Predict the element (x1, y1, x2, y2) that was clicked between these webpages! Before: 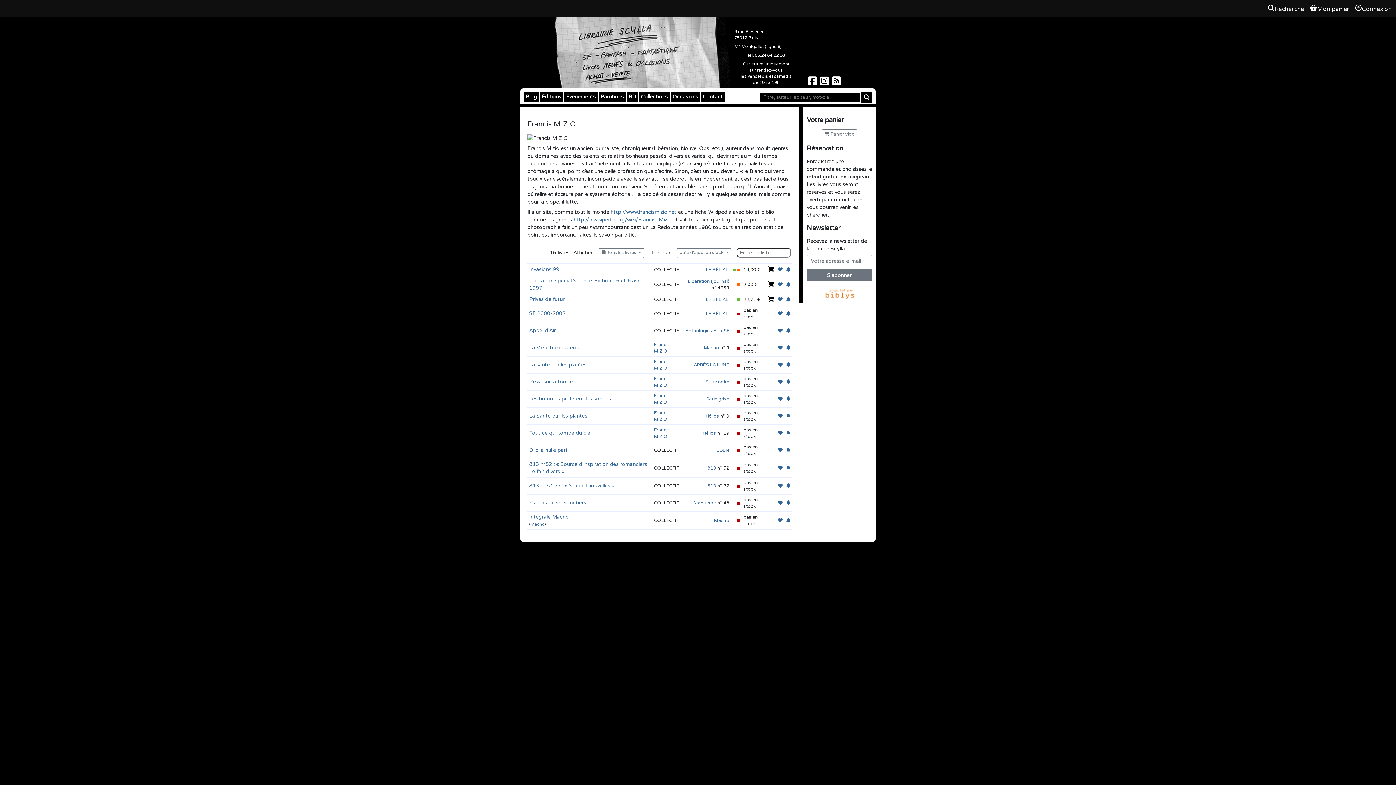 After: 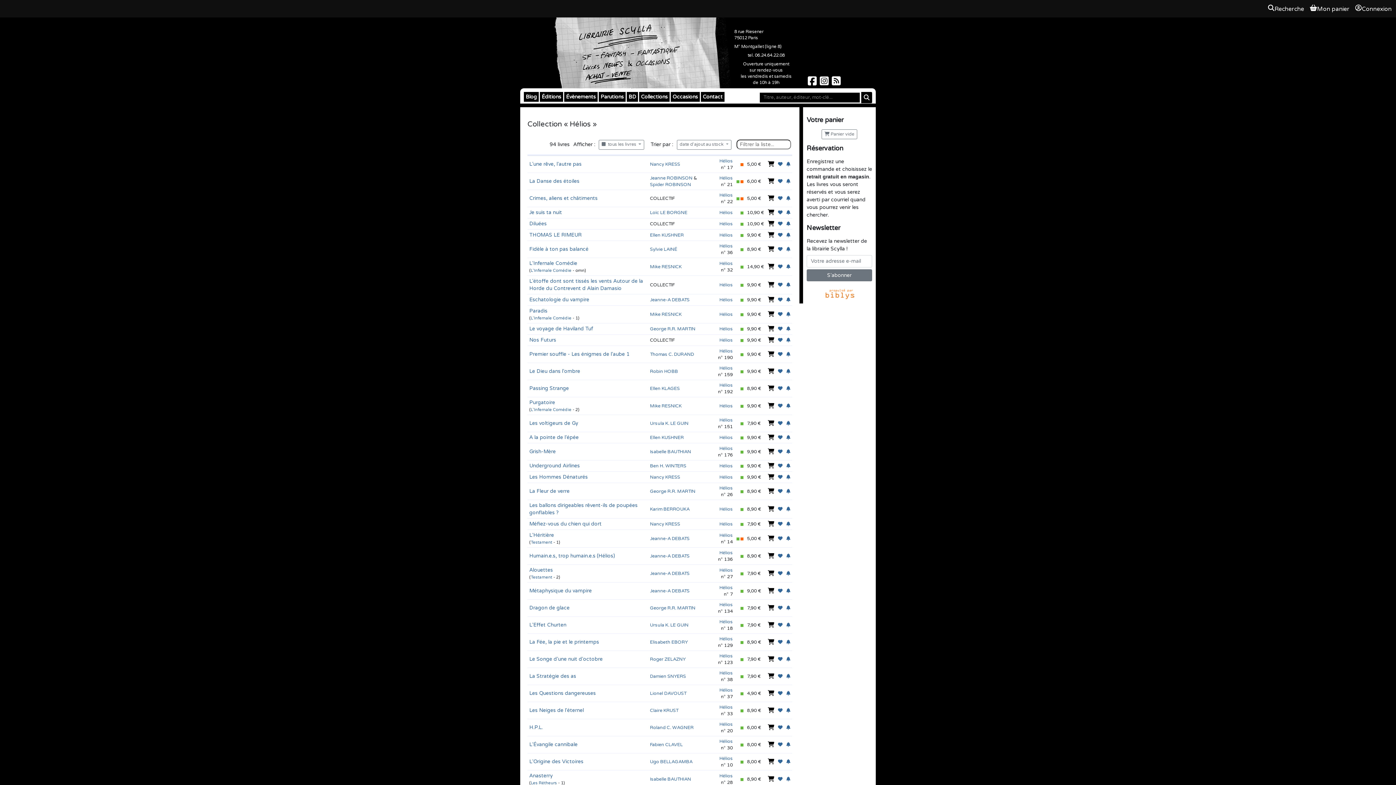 Action: label: Hélios bbox: (702, 430, 716, 436)